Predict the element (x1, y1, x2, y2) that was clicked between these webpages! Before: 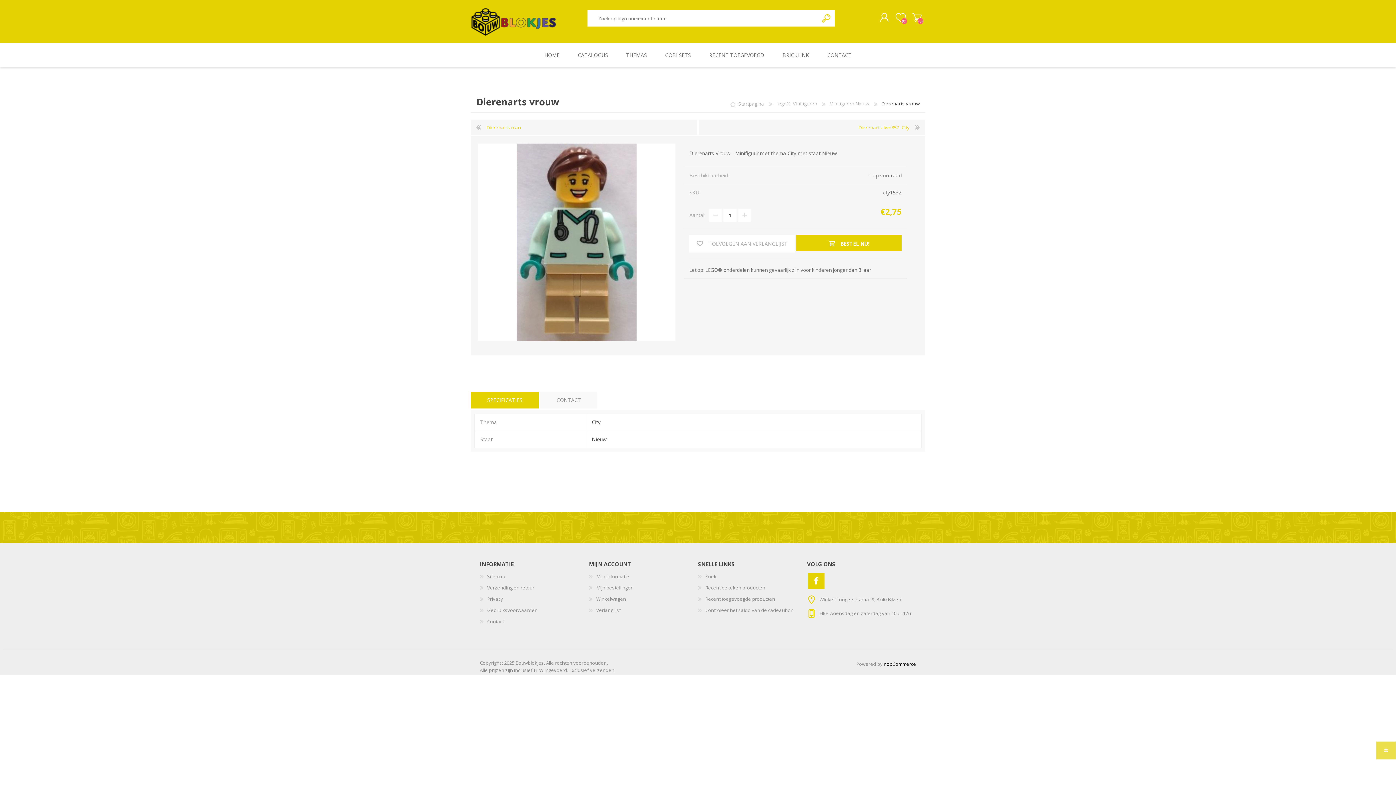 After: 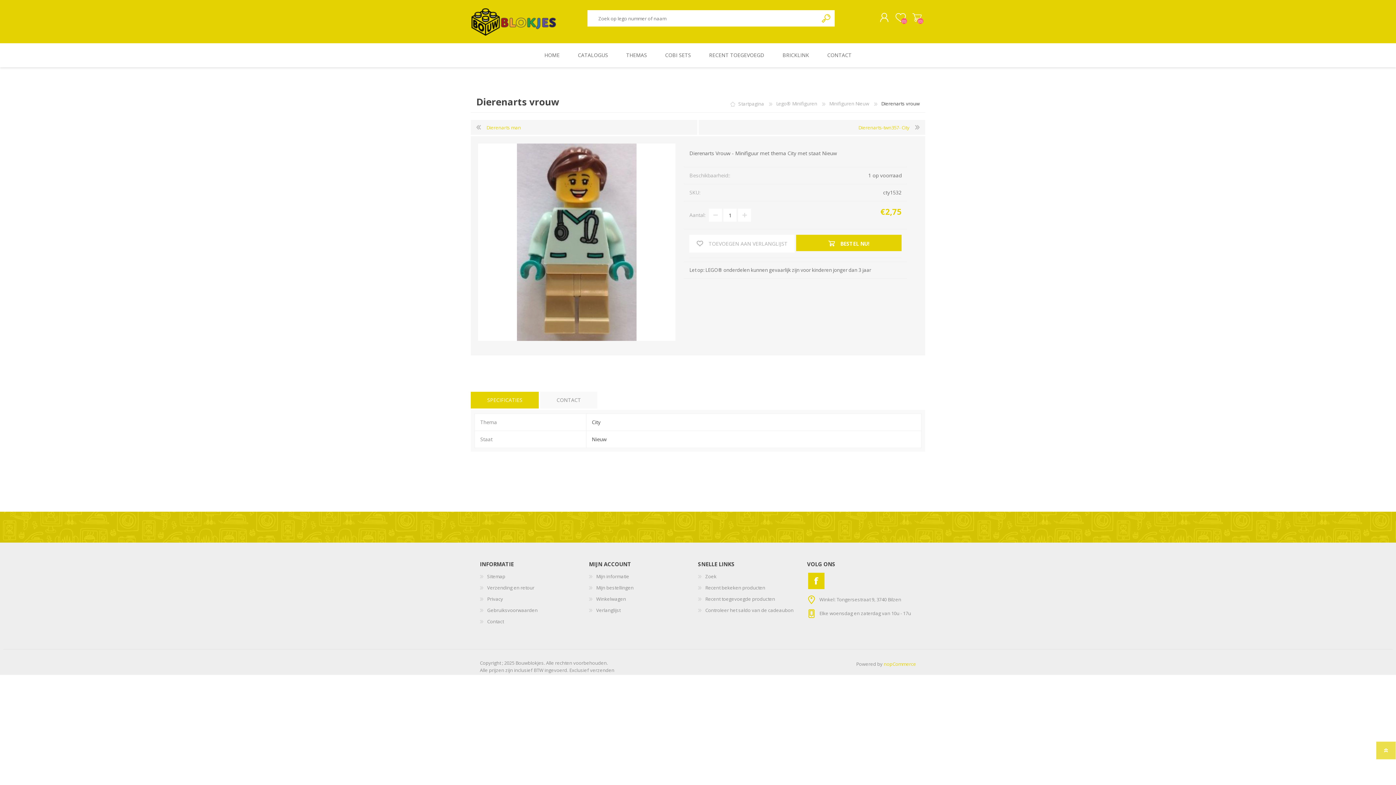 Action: bbox: (884, 661, 916, 667) label: nopCommerce